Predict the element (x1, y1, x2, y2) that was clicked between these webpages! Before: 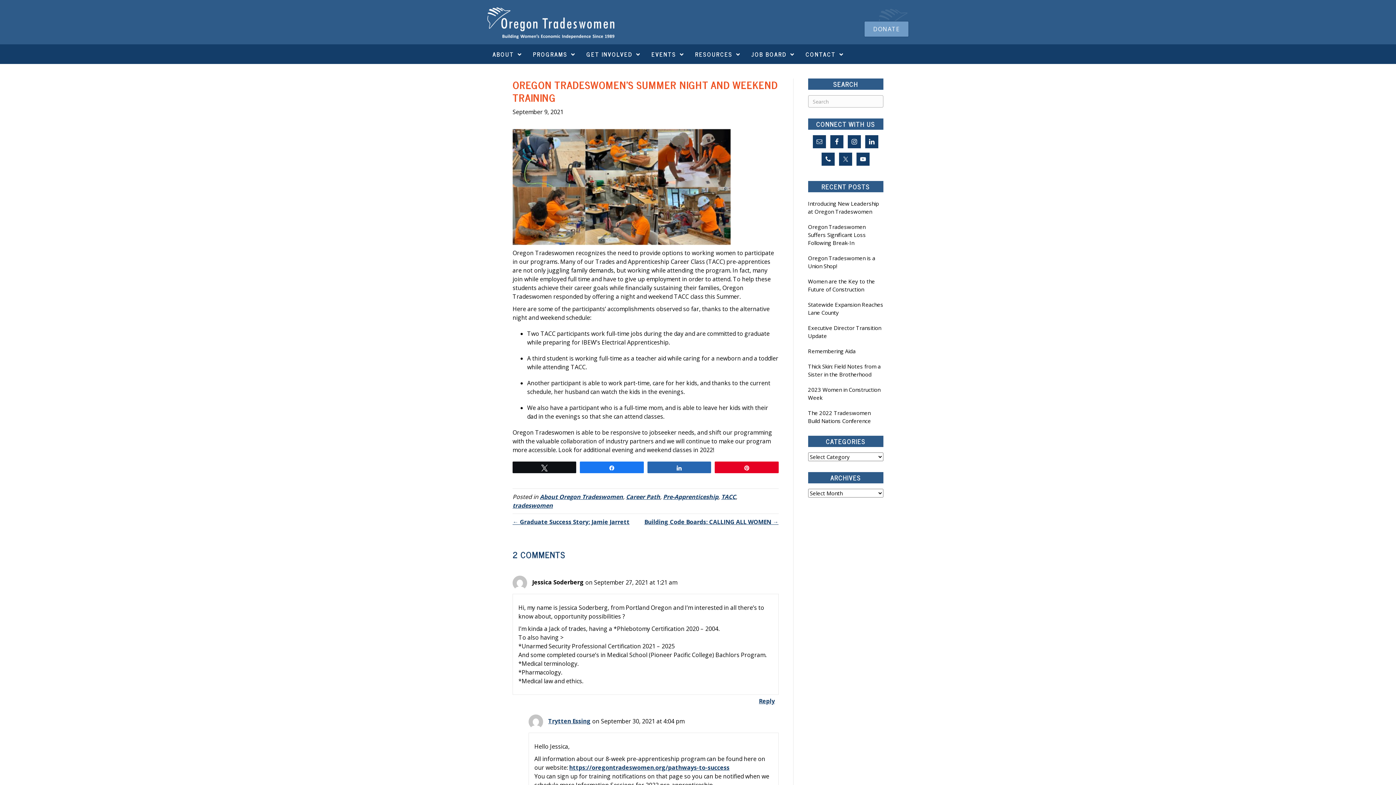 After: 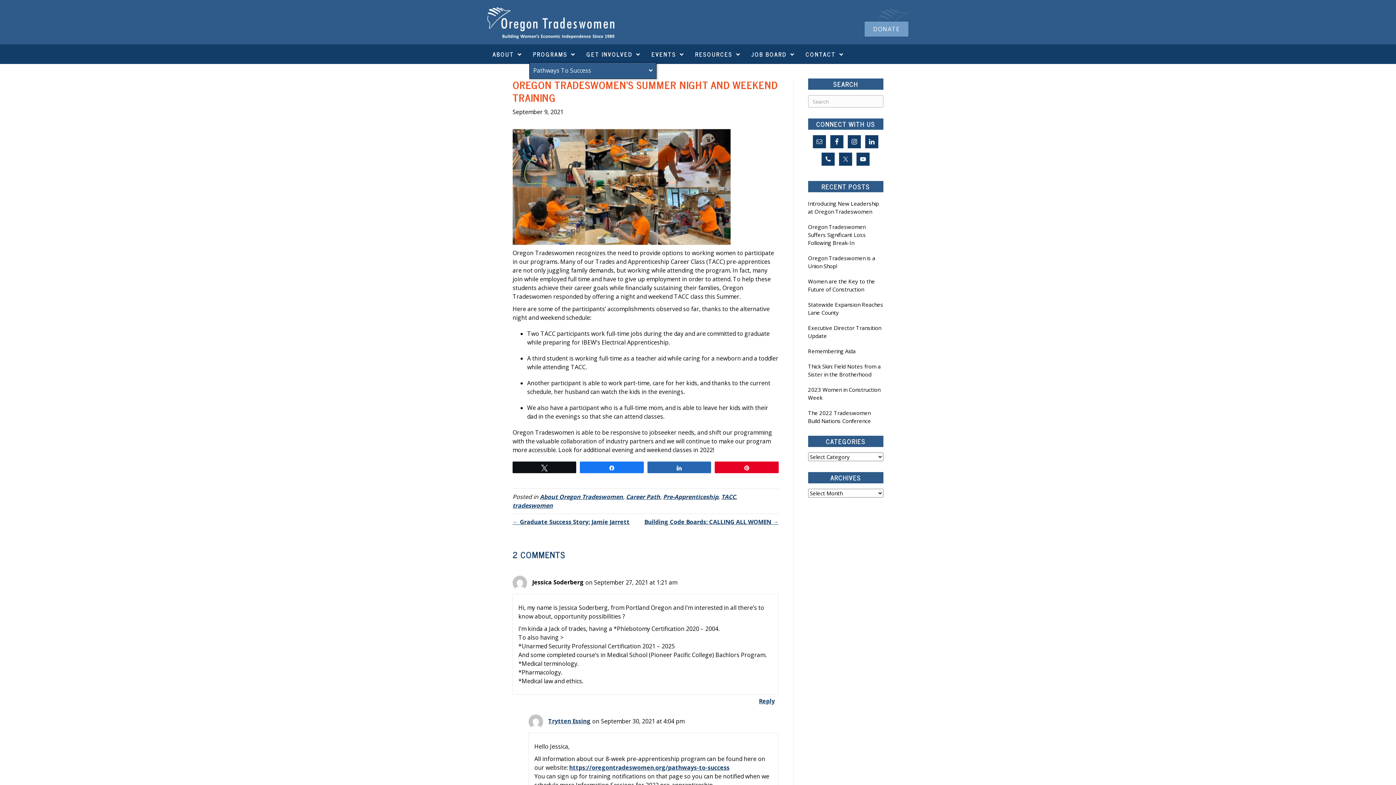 Action: bbox: (529, 46, 579, 62) label: PROGRAMS